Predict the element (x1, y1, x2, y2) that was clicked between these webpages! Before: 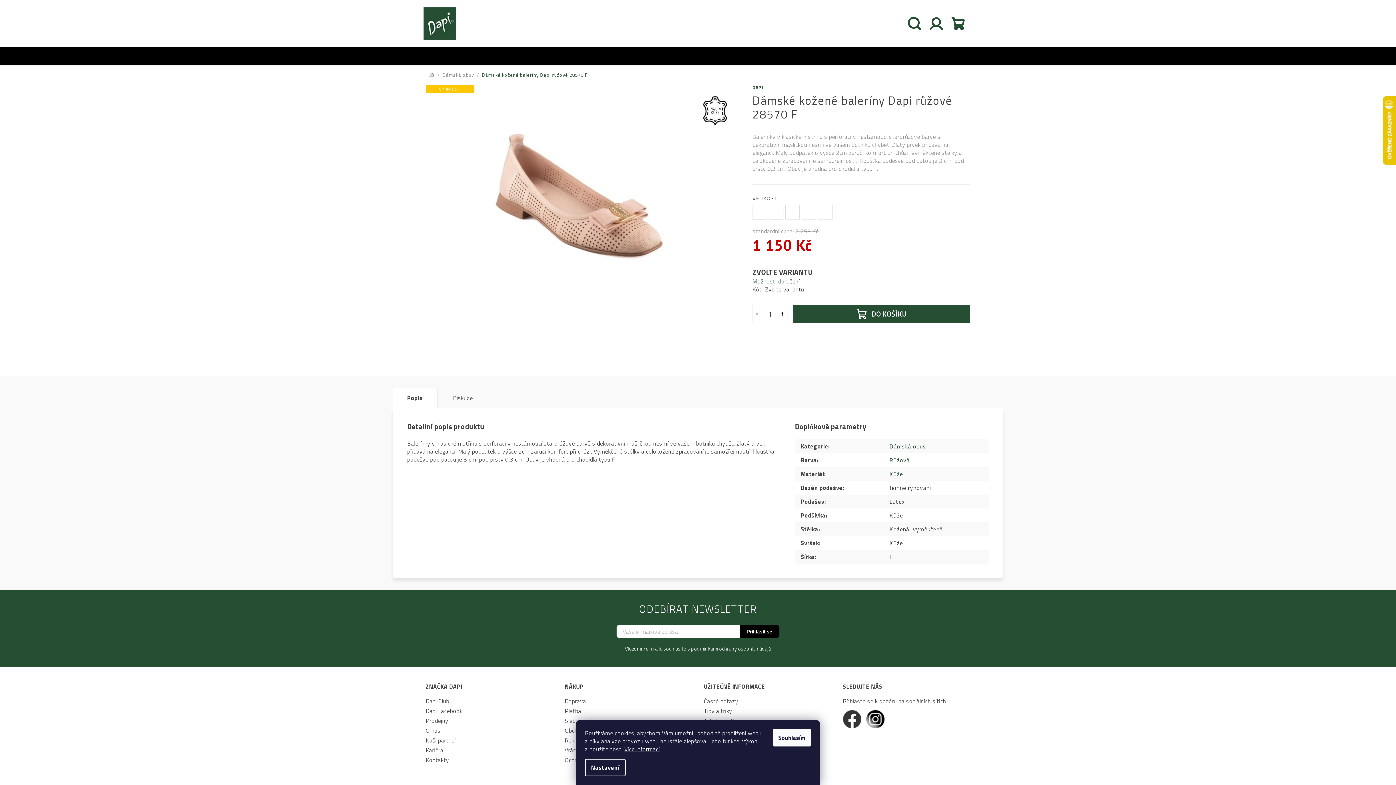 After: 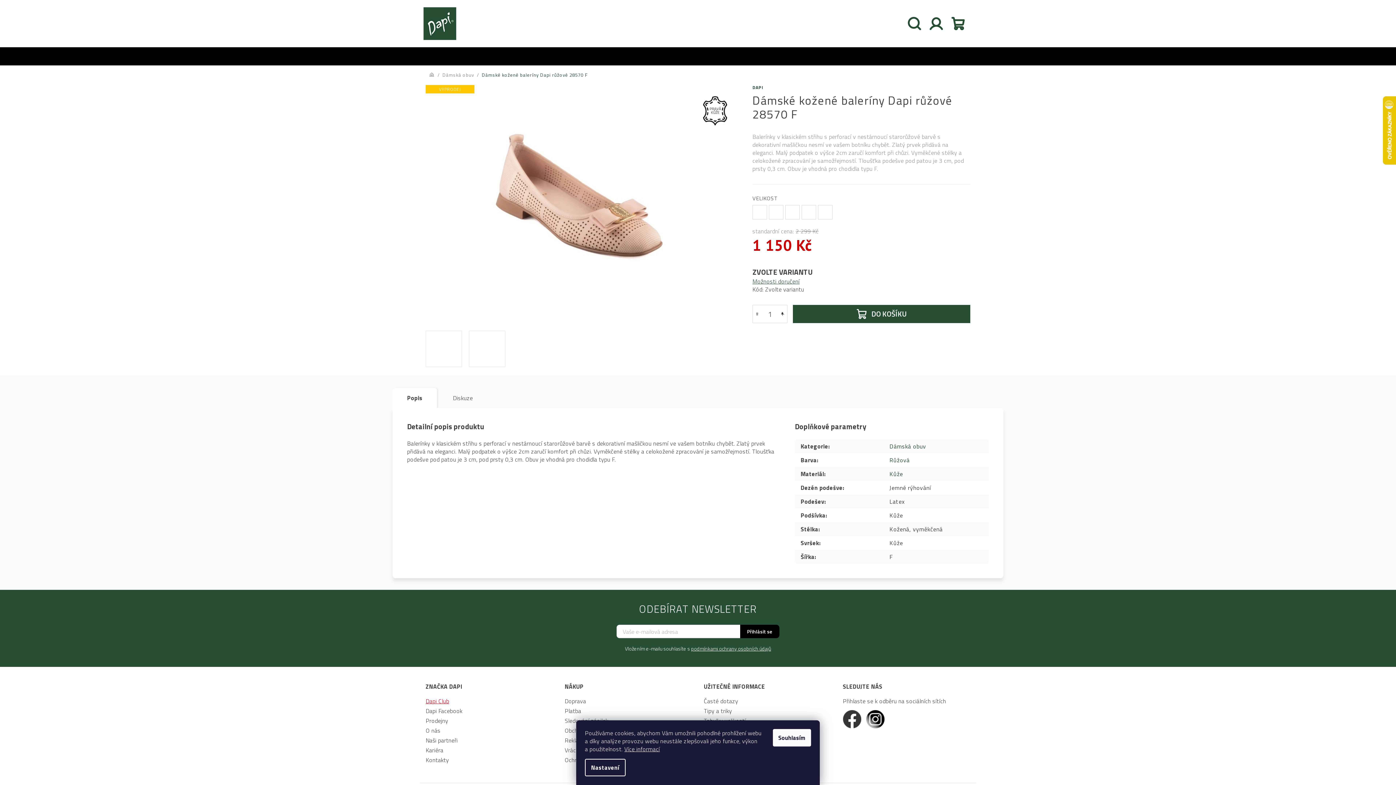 Action: label: Dapi Club bbox: (425, 697, 449, 705)